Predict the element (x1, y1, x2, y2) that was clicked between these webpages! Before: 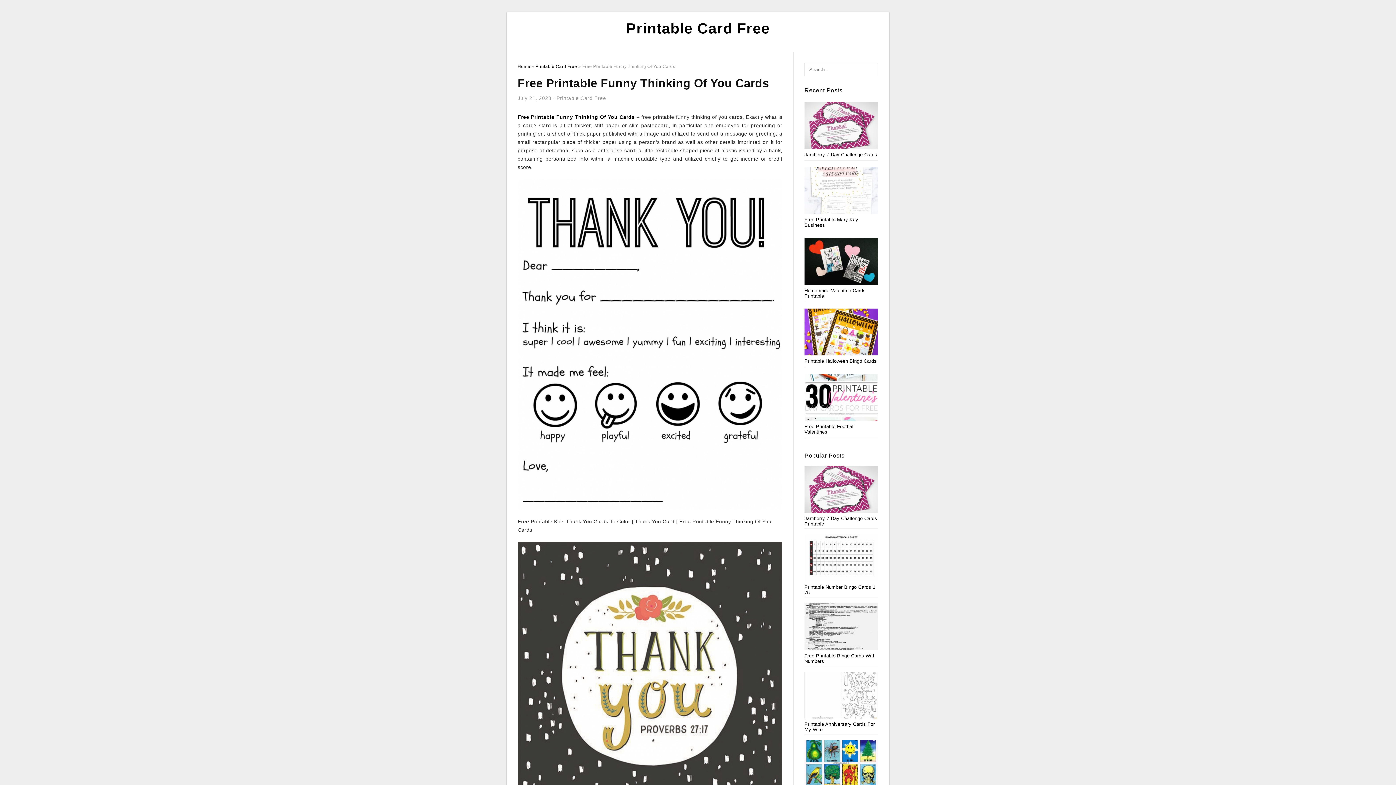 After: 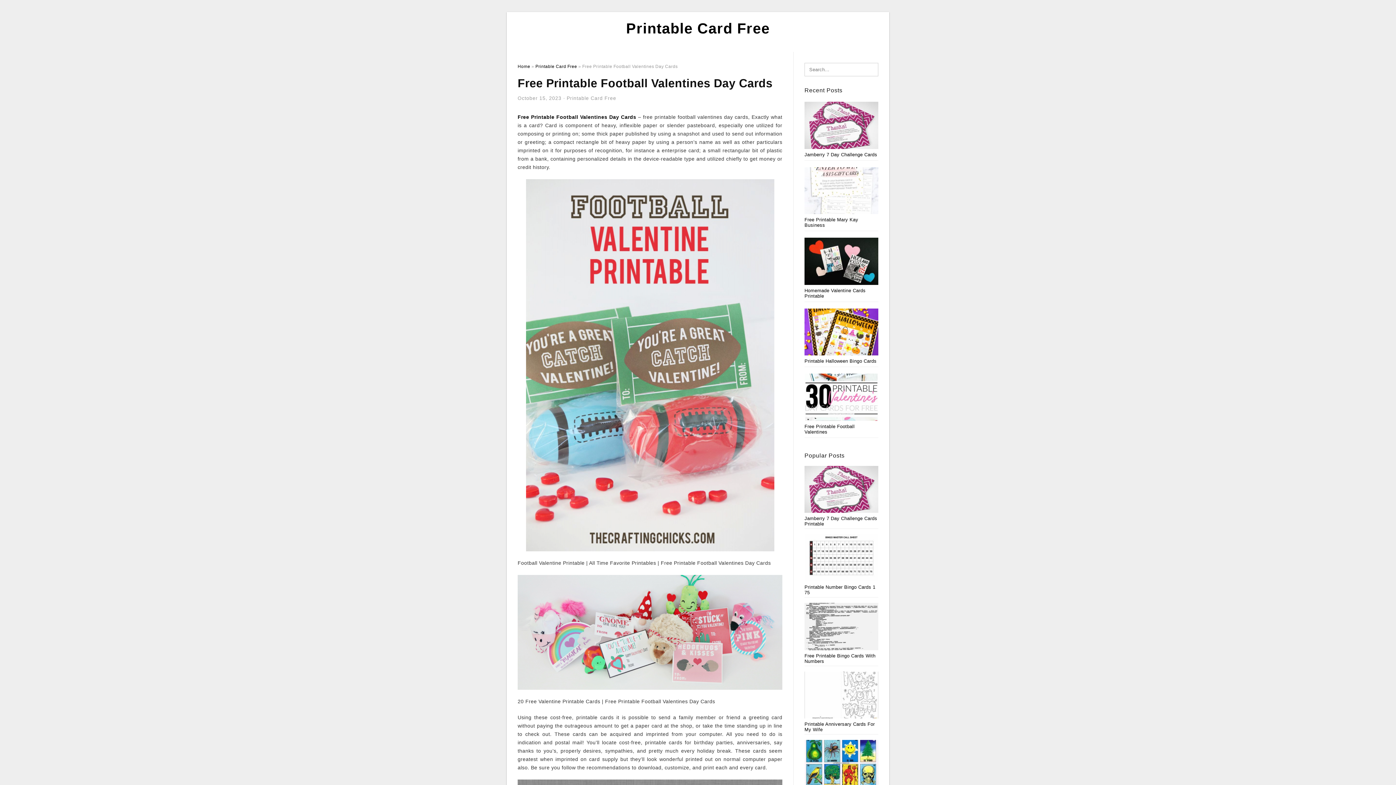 Action: label: Free Printable Football Valentines bbox: (804, 423, 854, 434)